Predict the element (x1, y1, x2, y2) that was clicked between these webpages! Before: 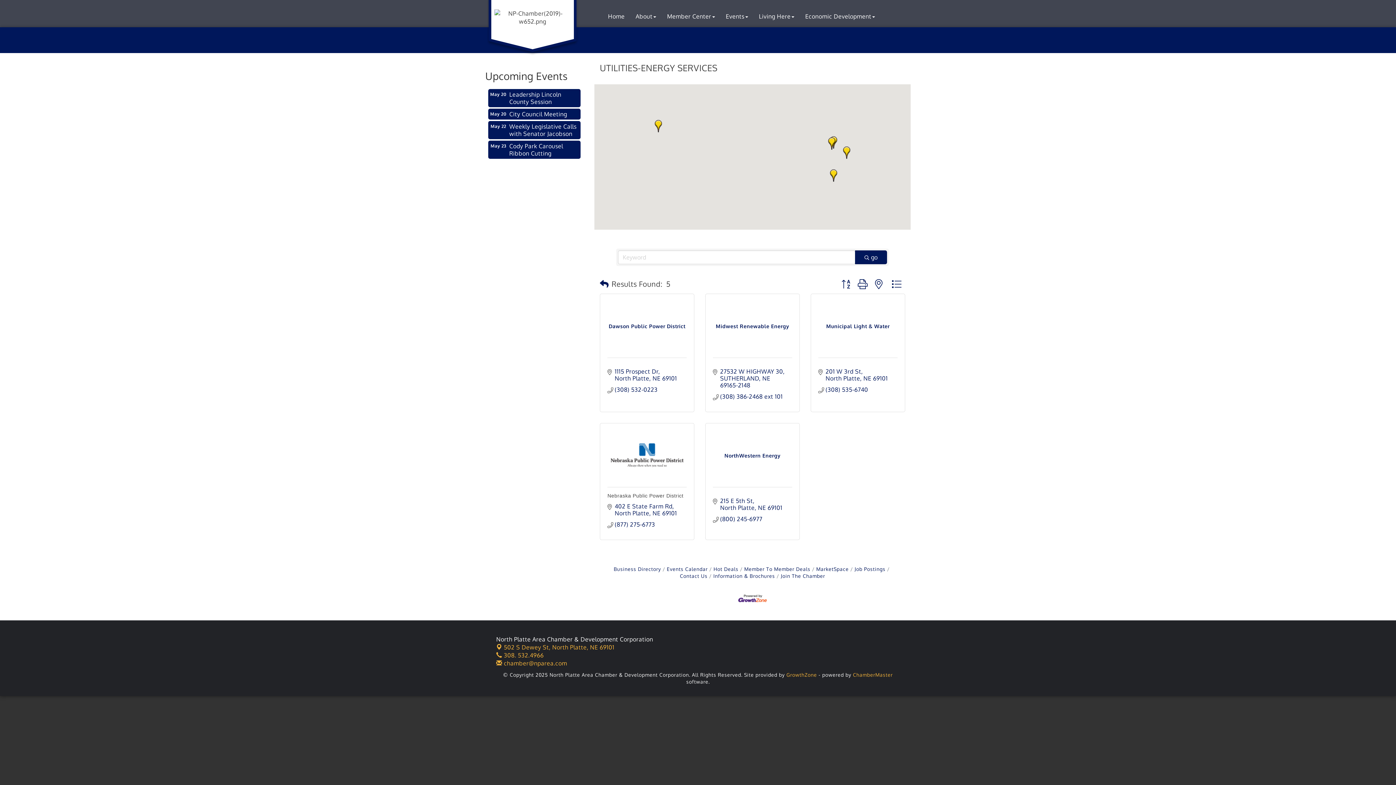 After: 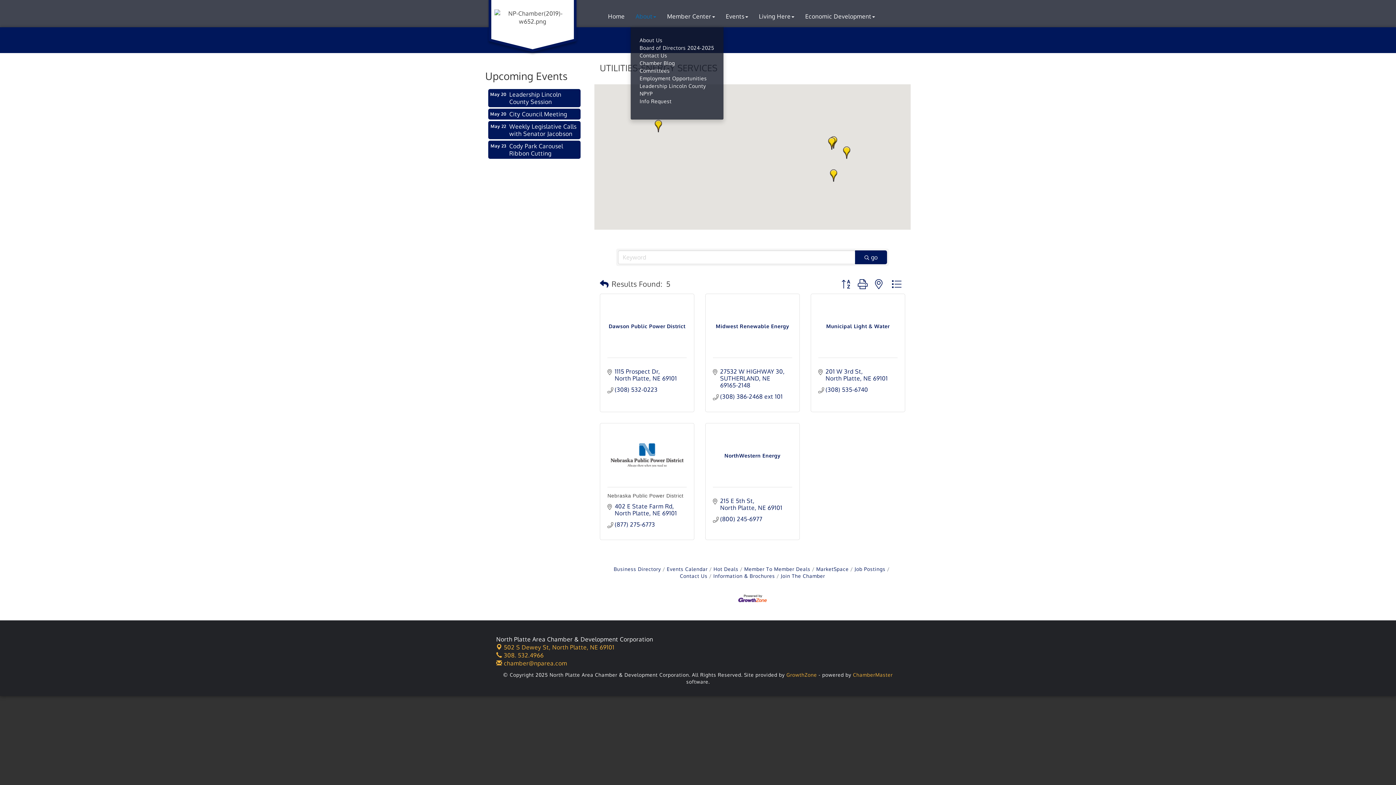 Action: label: About bbox: (630, 7, 661, 25)